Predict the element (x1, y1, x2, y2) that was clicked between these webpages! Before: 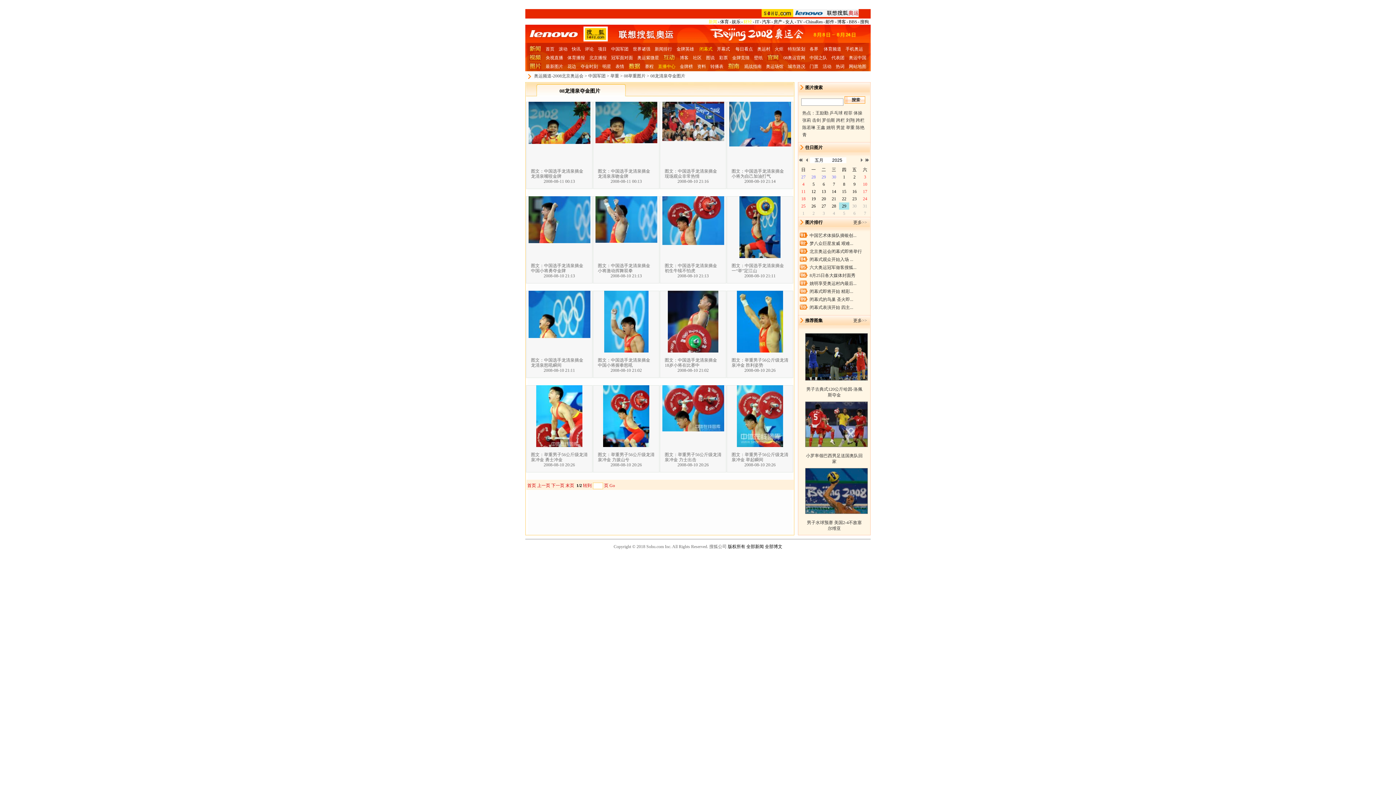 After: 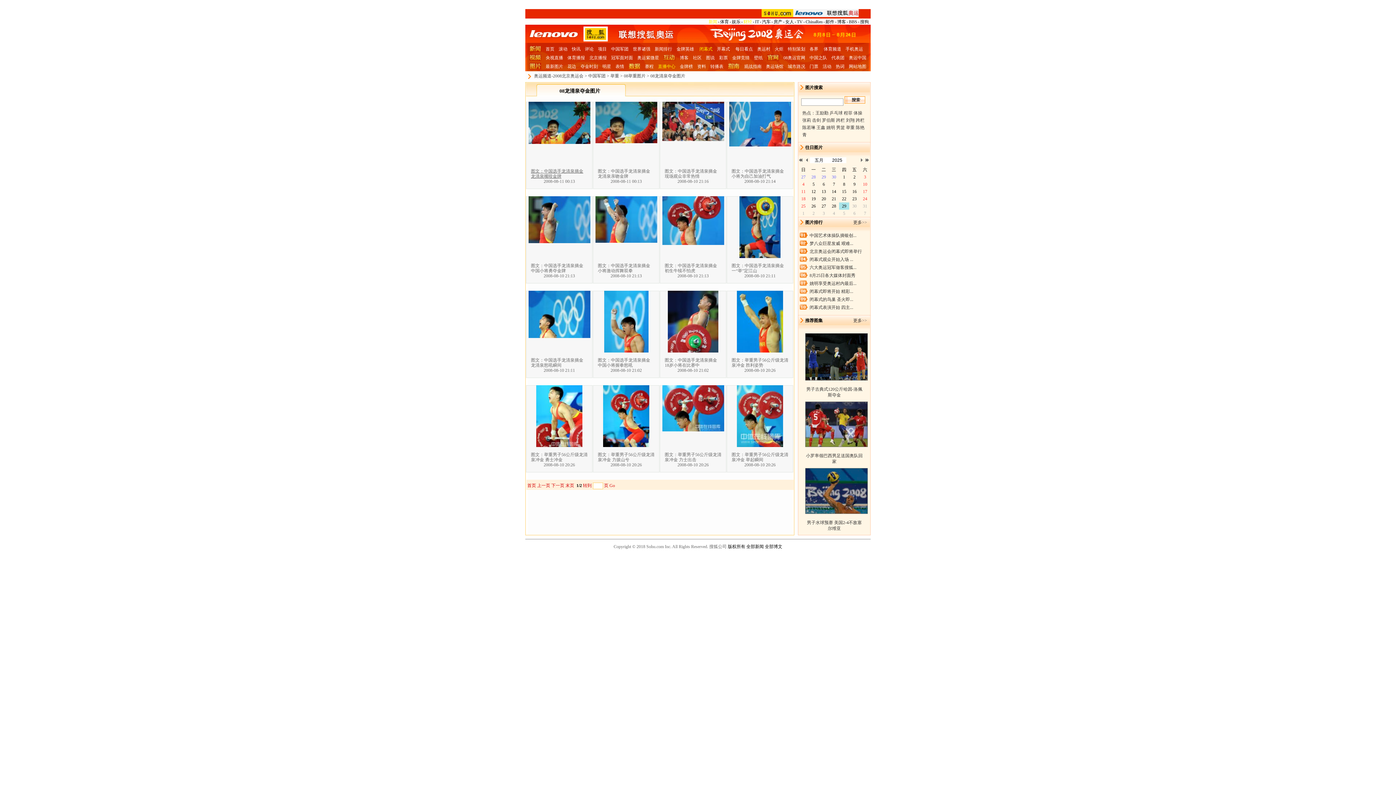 Action: label: 图文：中国选手龙清泉摘金 龙清泉嘴咬金牌 bbox: (531, 168, 583, 178)